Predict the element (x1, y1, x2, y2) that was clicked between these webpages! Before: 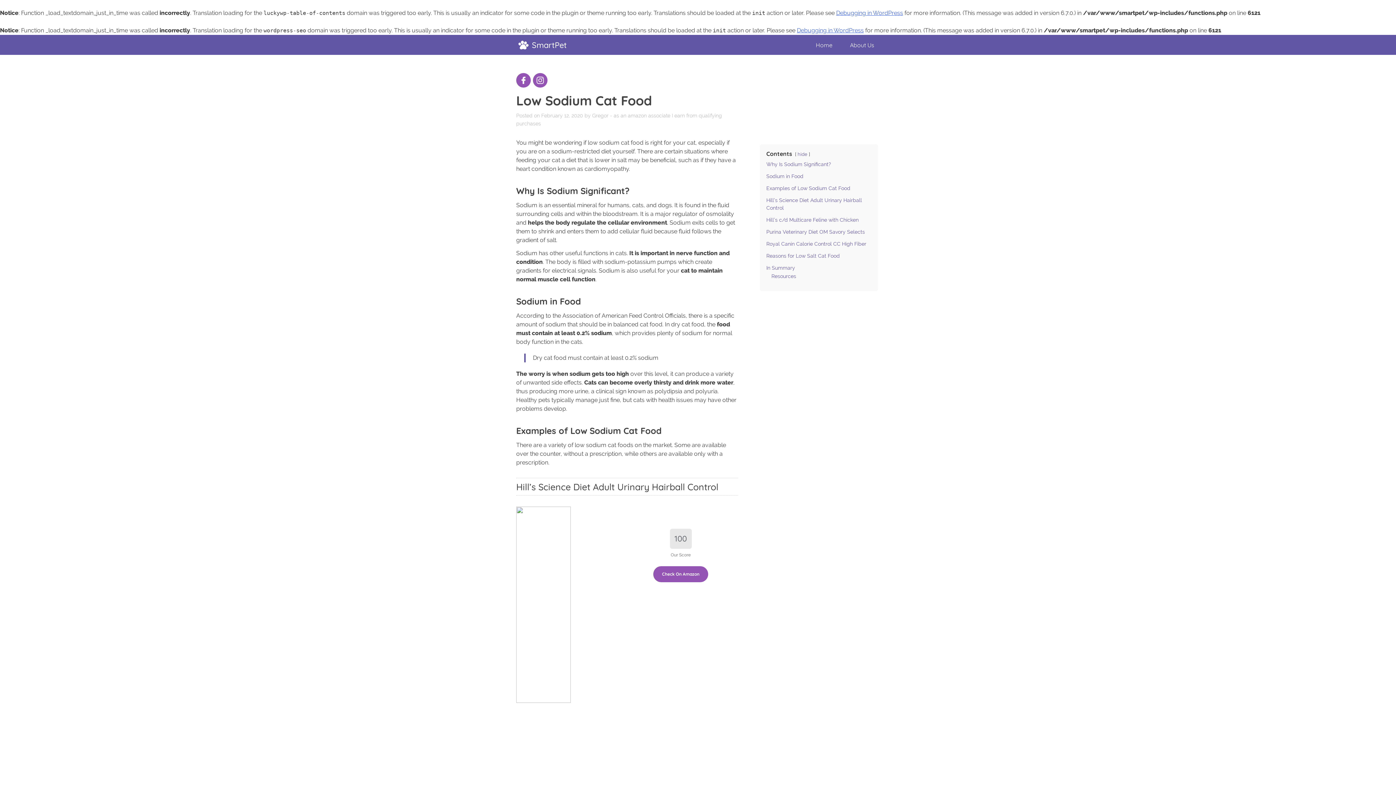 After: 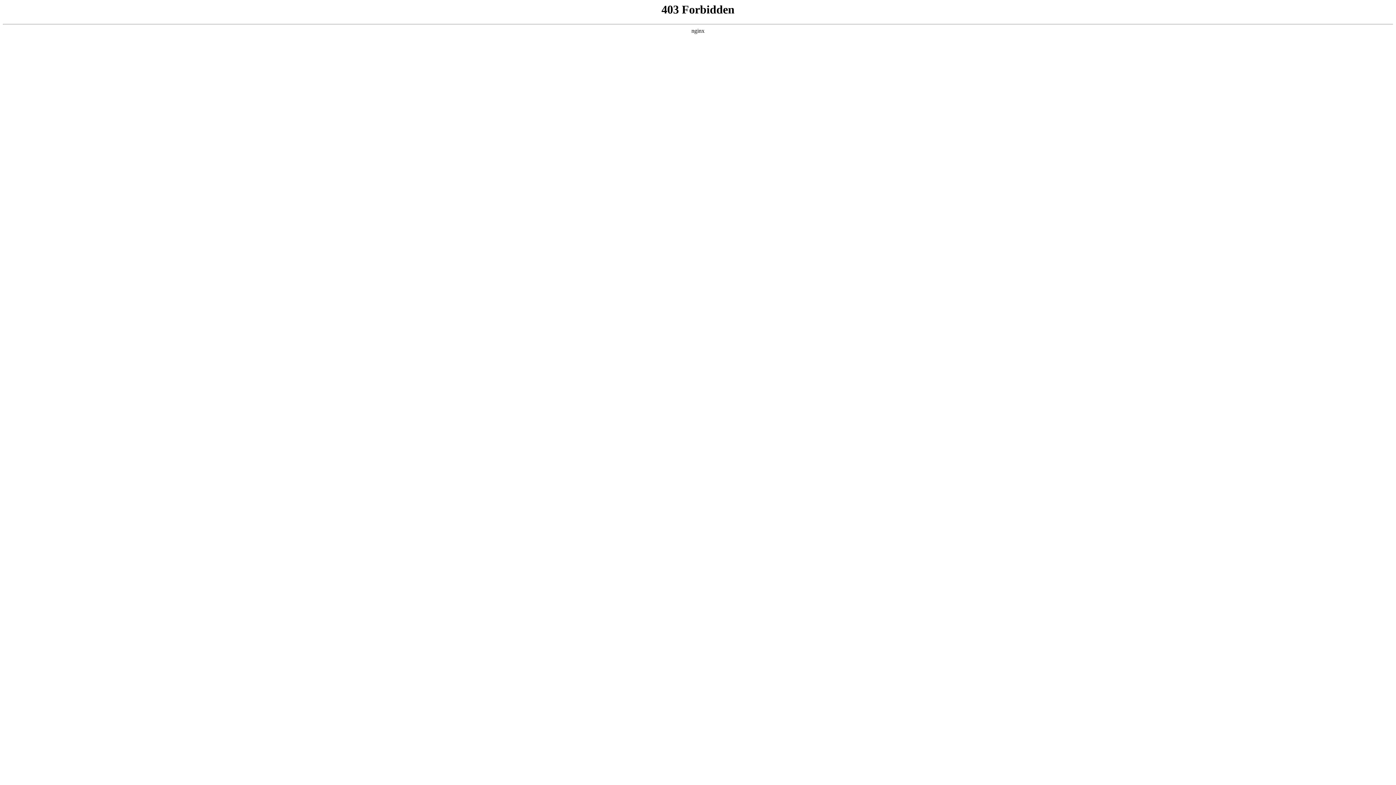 Action: label: Debugging in WordPress bbox: (836, 9, 903, 16)